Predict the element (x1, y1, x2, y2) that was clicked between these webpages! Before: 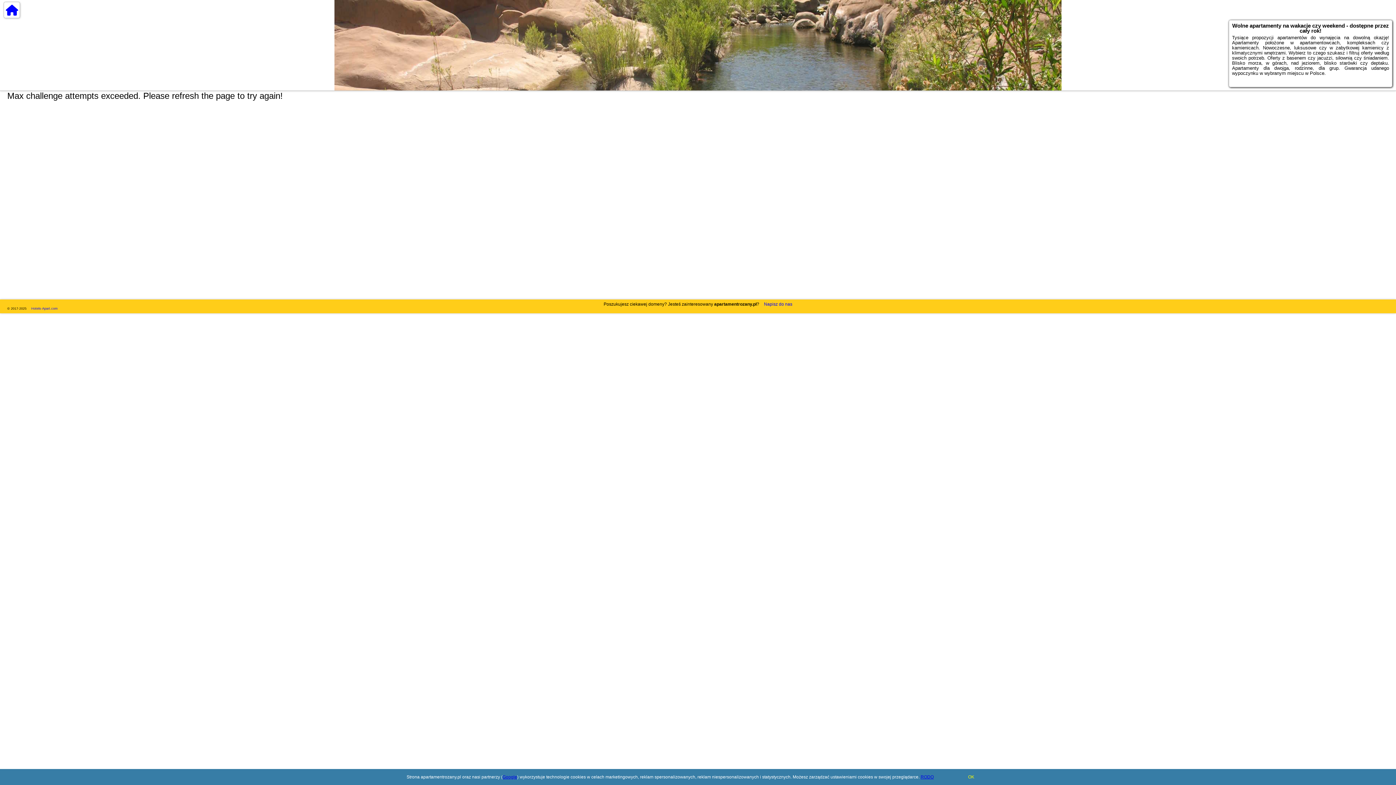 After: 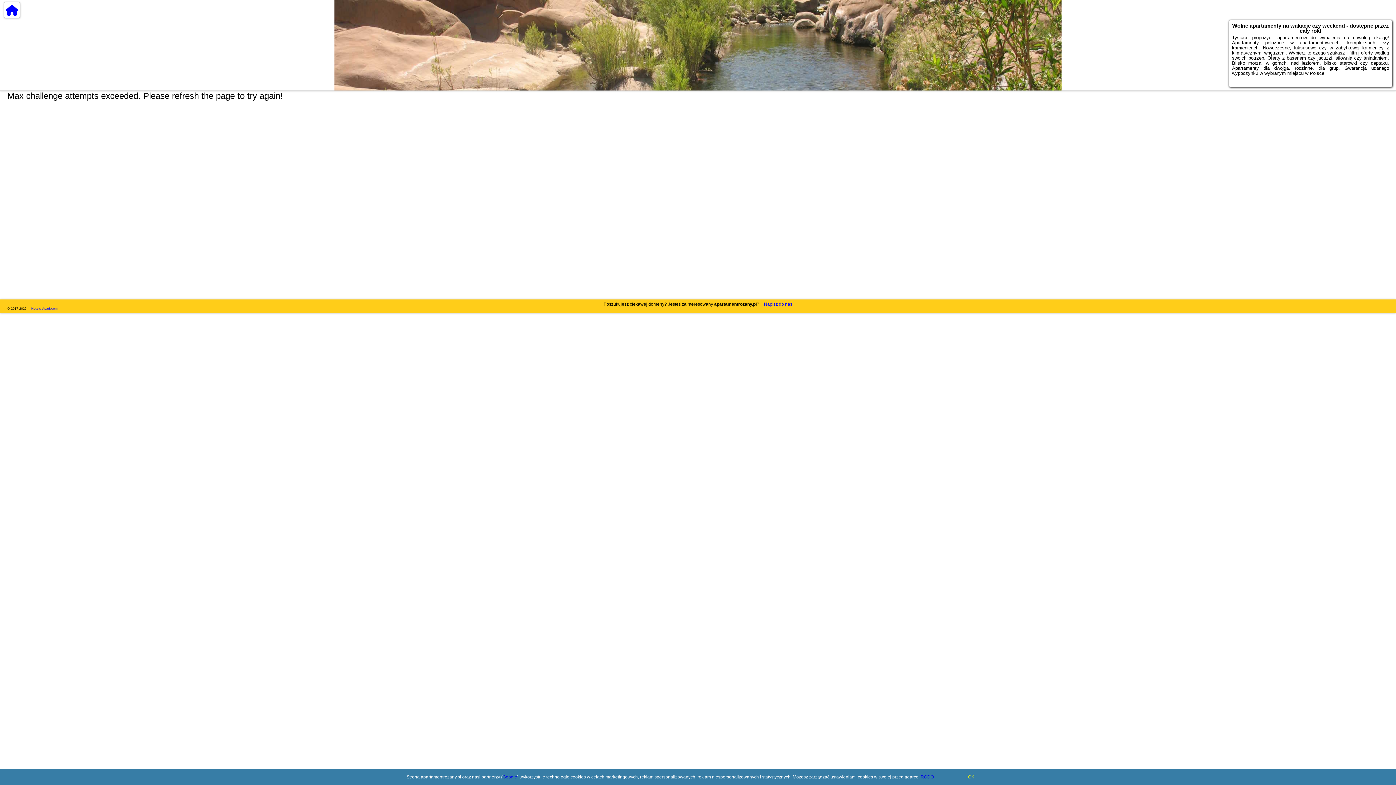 Action: label: Hotels-Apart.com bbox: (31, 306, 57, 310)